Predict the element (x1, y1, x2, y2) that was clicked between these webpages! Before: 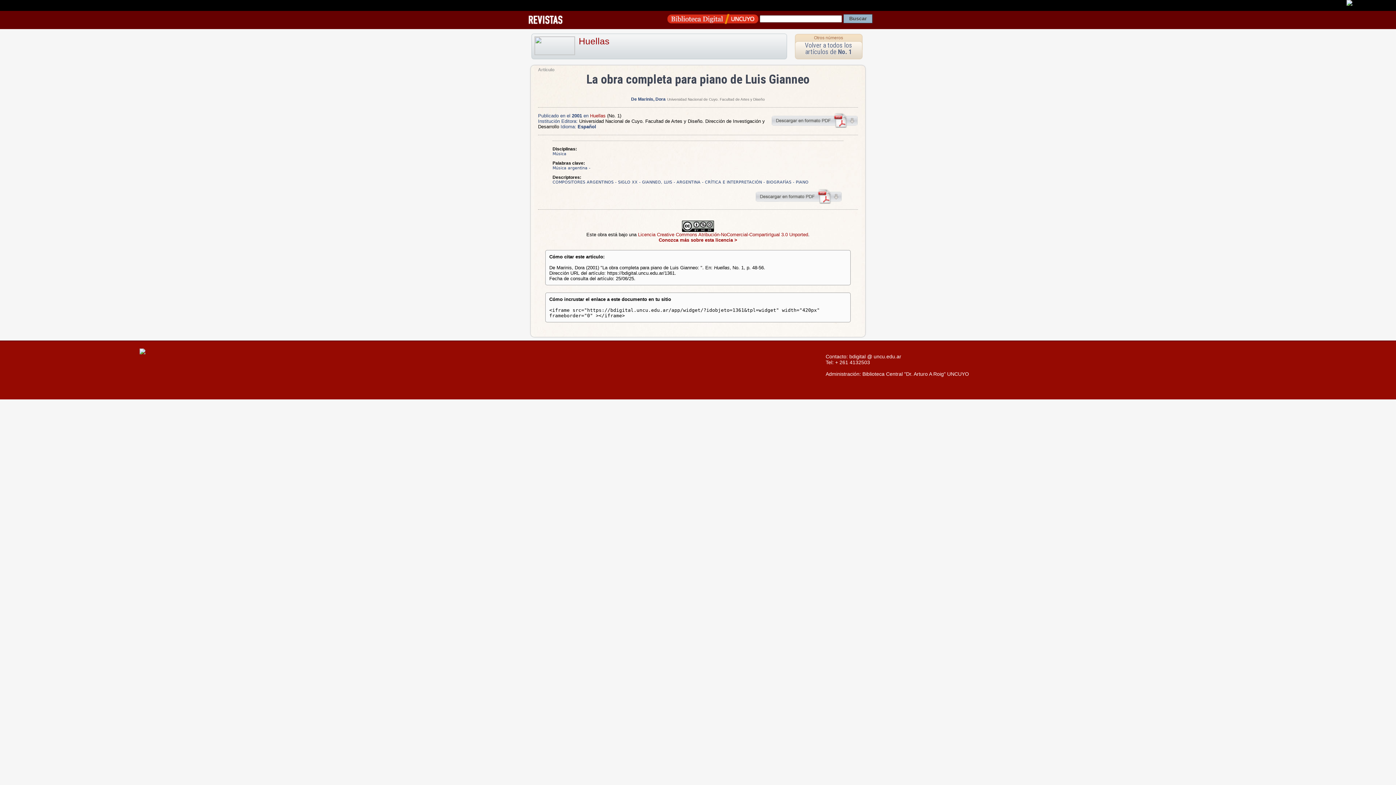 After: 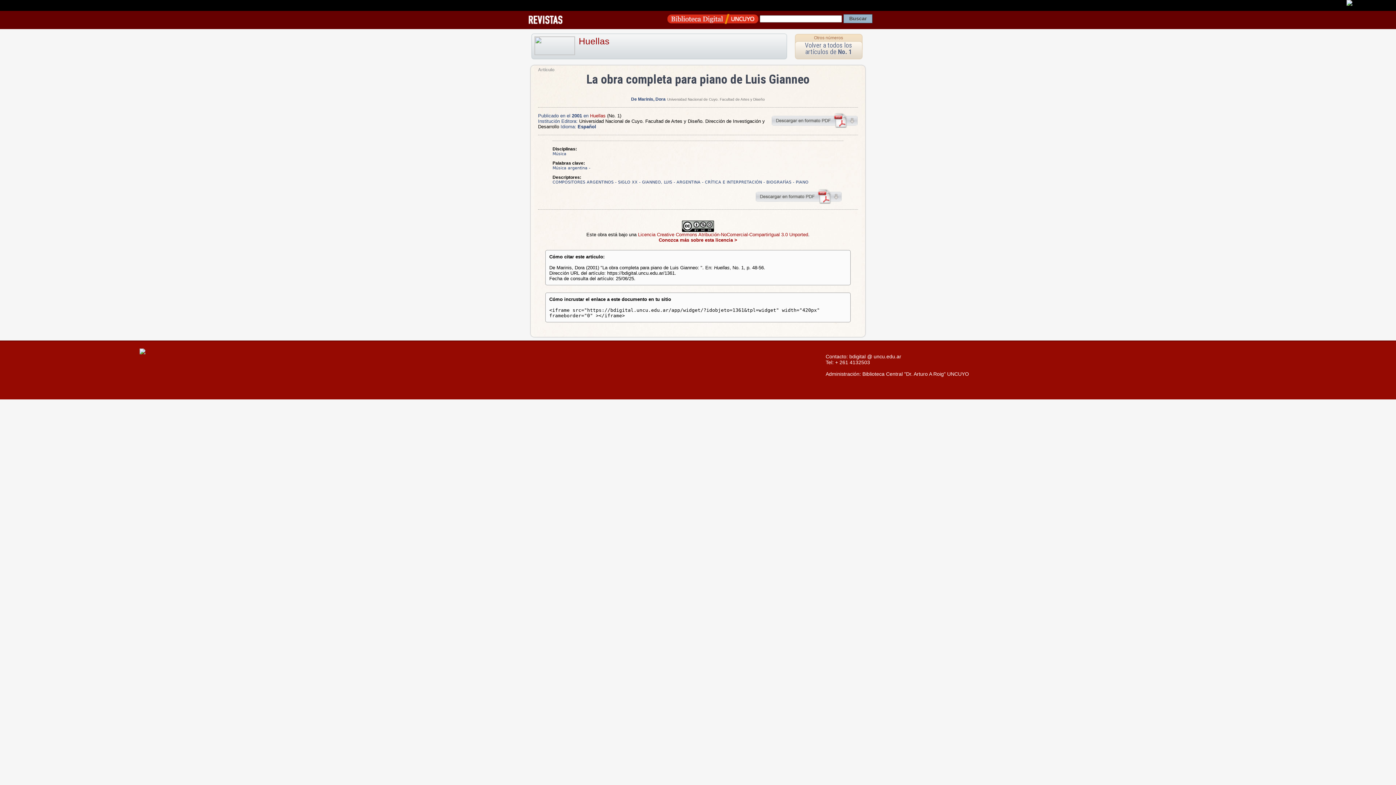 Action: label: 
 bbox: (682, 227, 714, 233)